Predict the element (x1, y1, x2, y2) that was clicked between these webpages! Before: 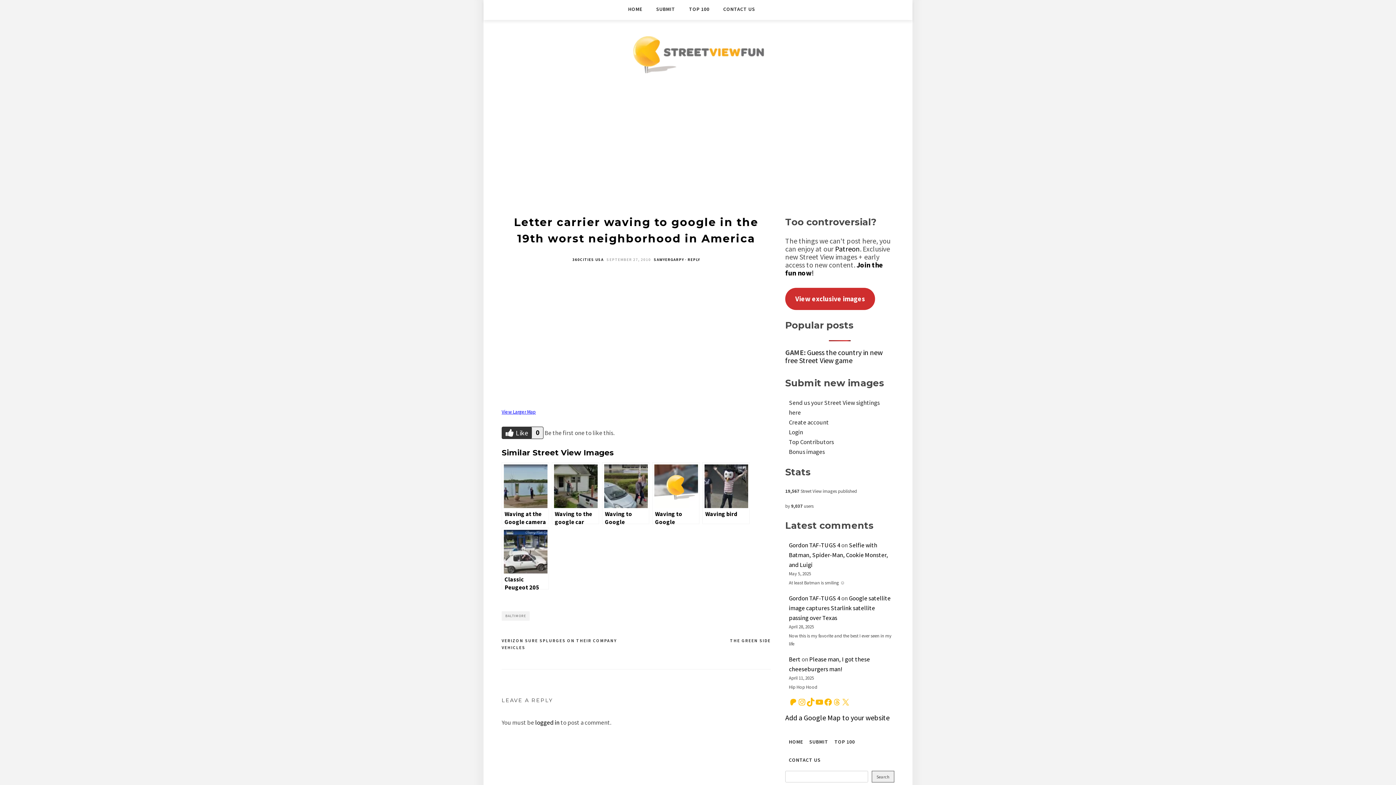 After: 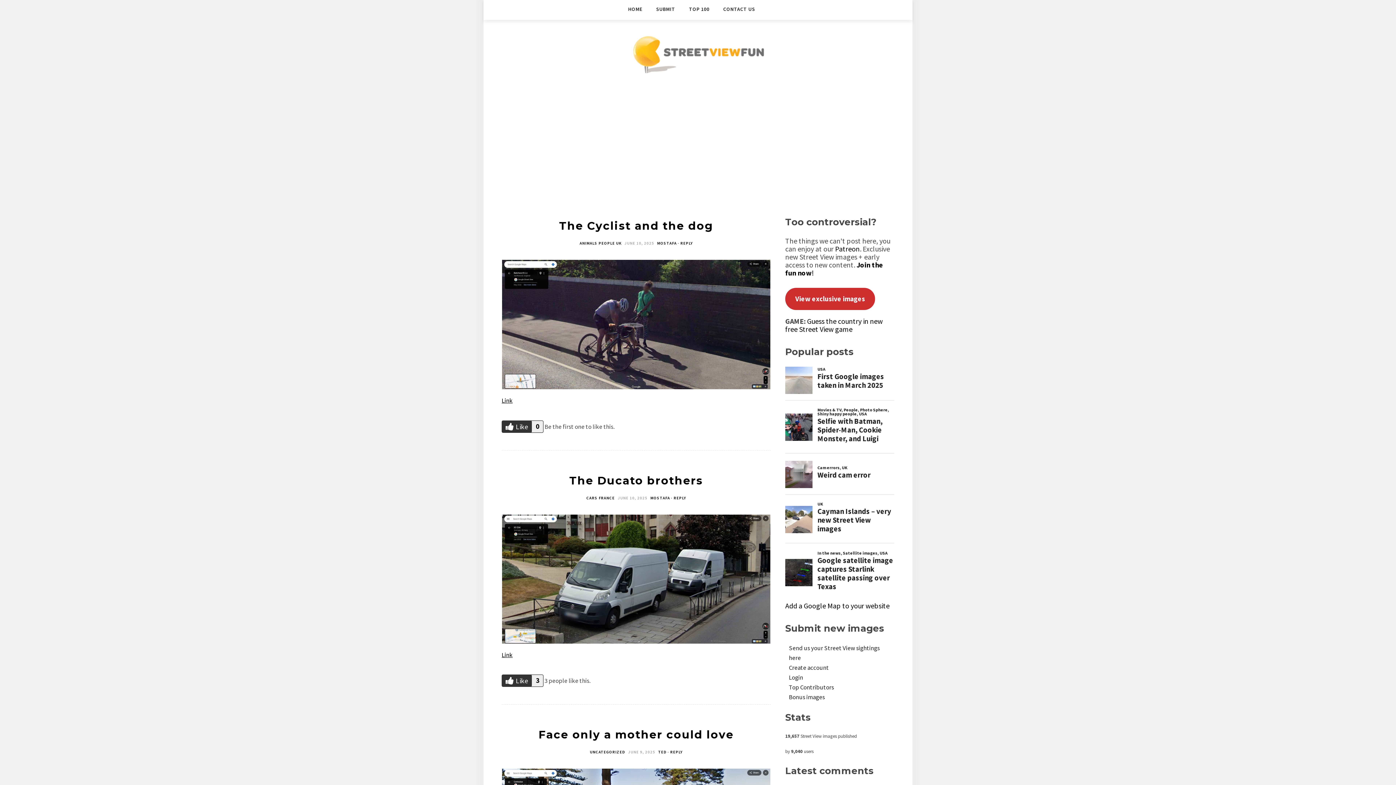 Action: bbox: (789, 733, 803, 751) label: HOME